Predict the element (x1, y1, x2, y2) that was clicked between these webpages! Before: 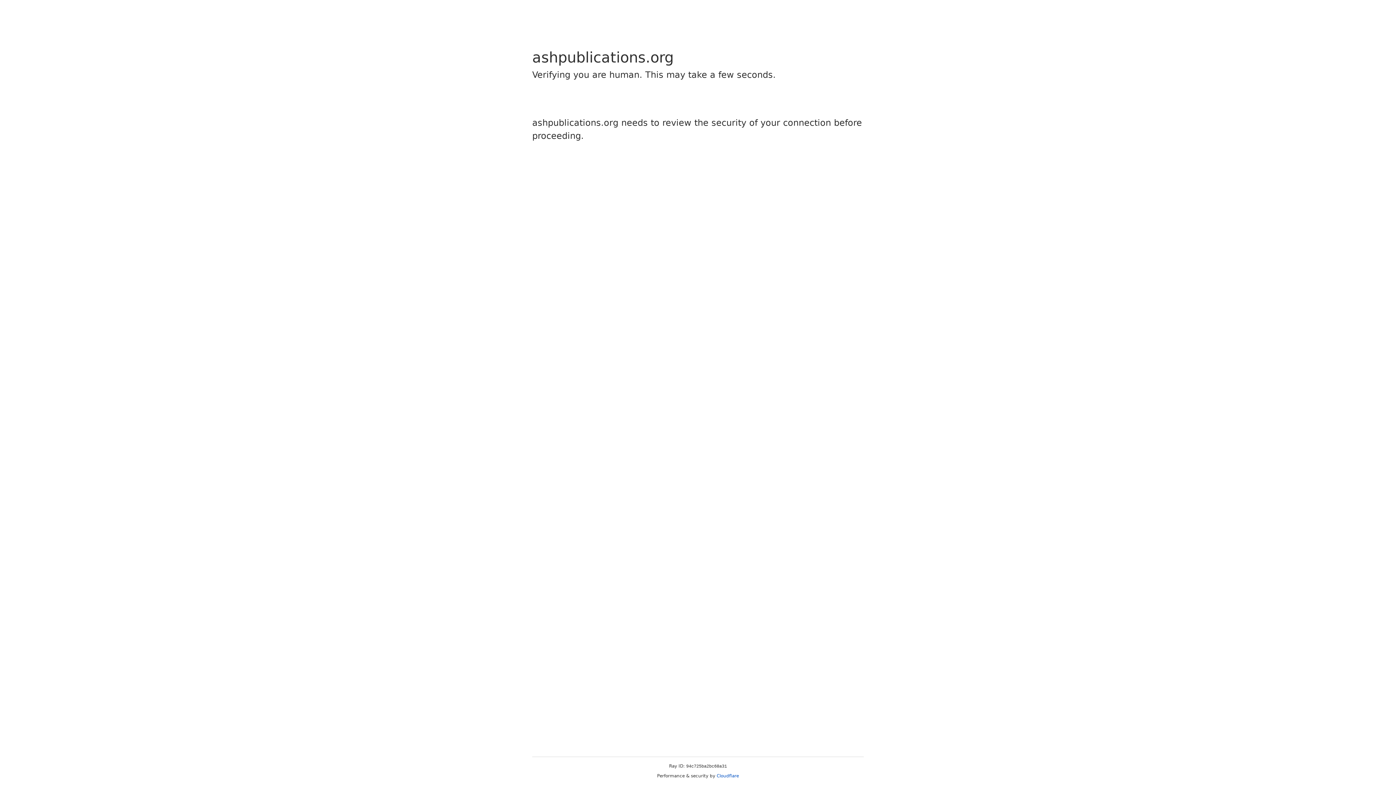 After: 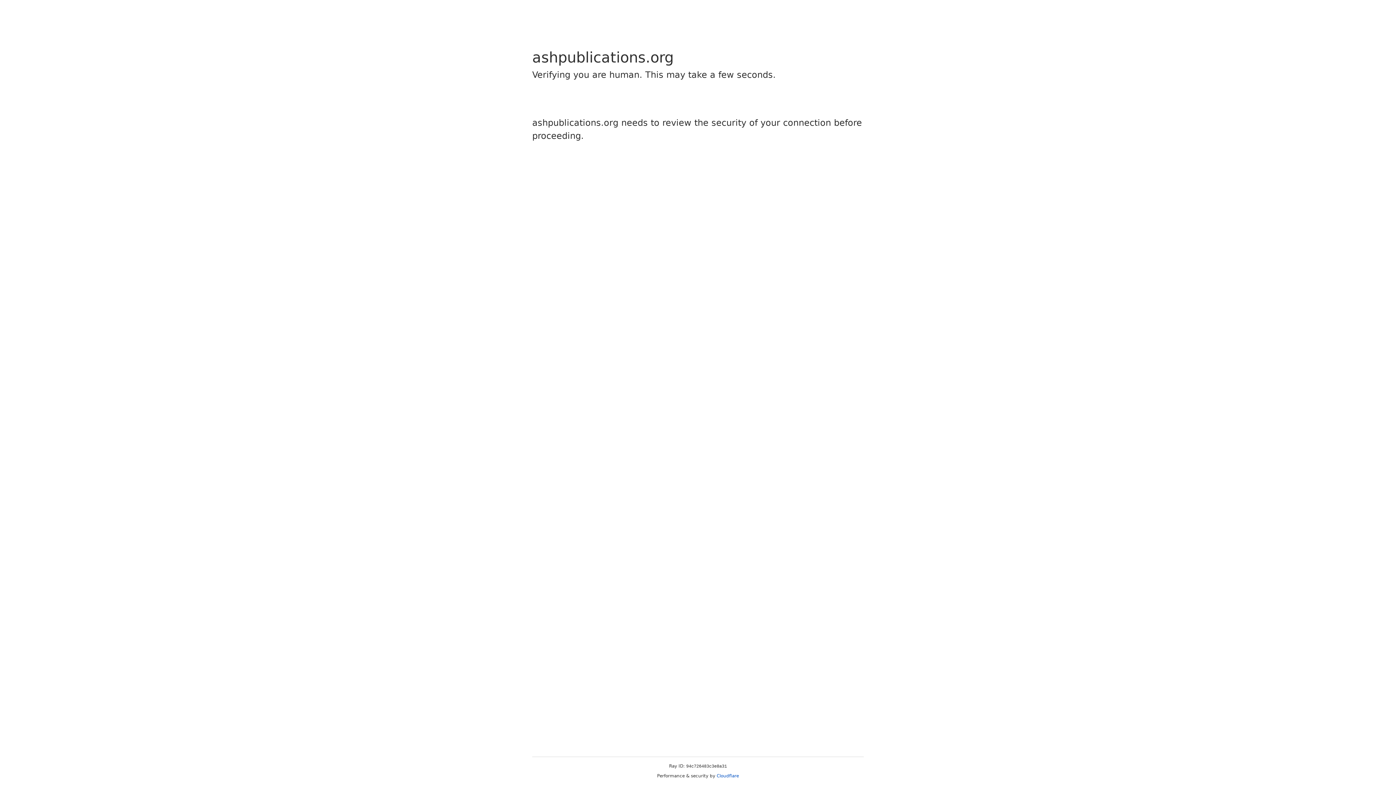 Action: bbox: (716, 773, 739, 778) label: Cloudflare